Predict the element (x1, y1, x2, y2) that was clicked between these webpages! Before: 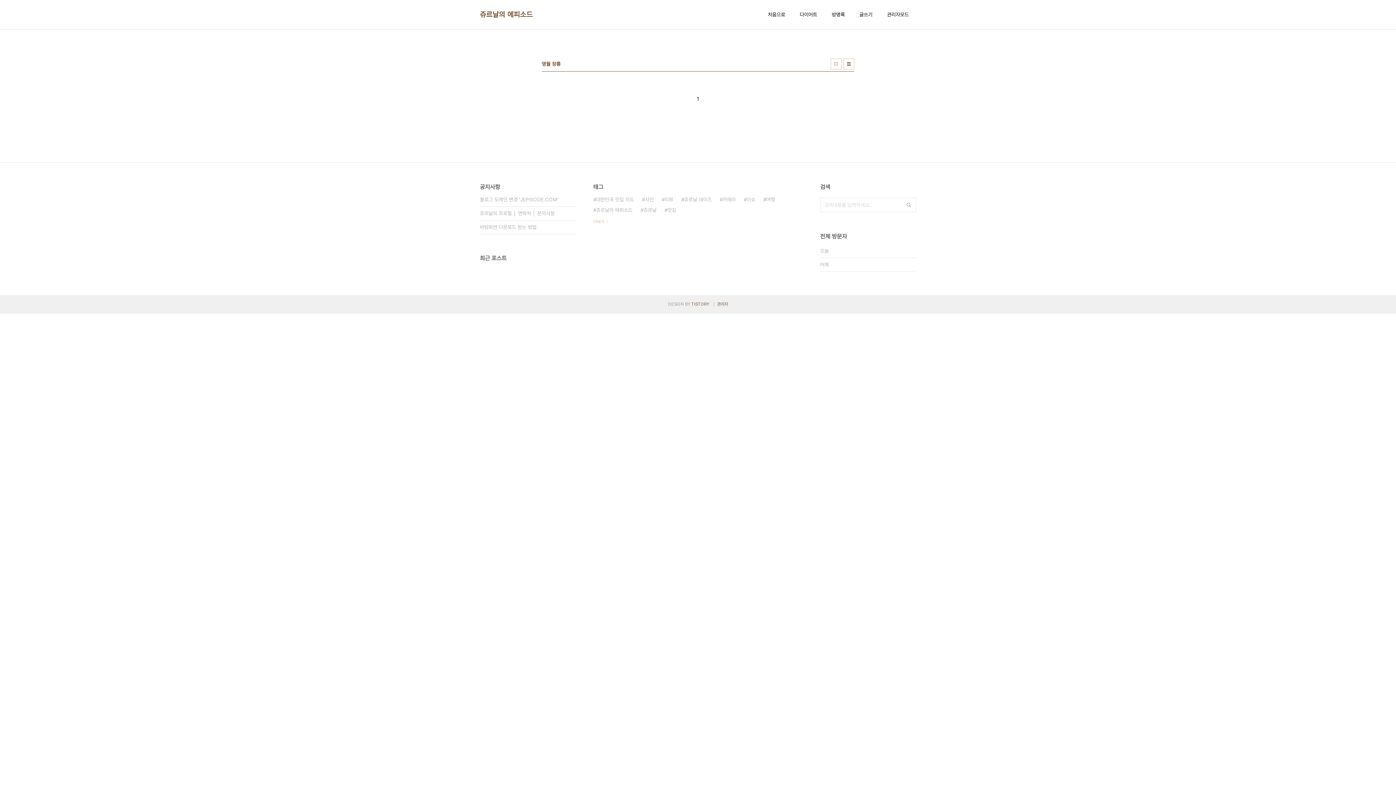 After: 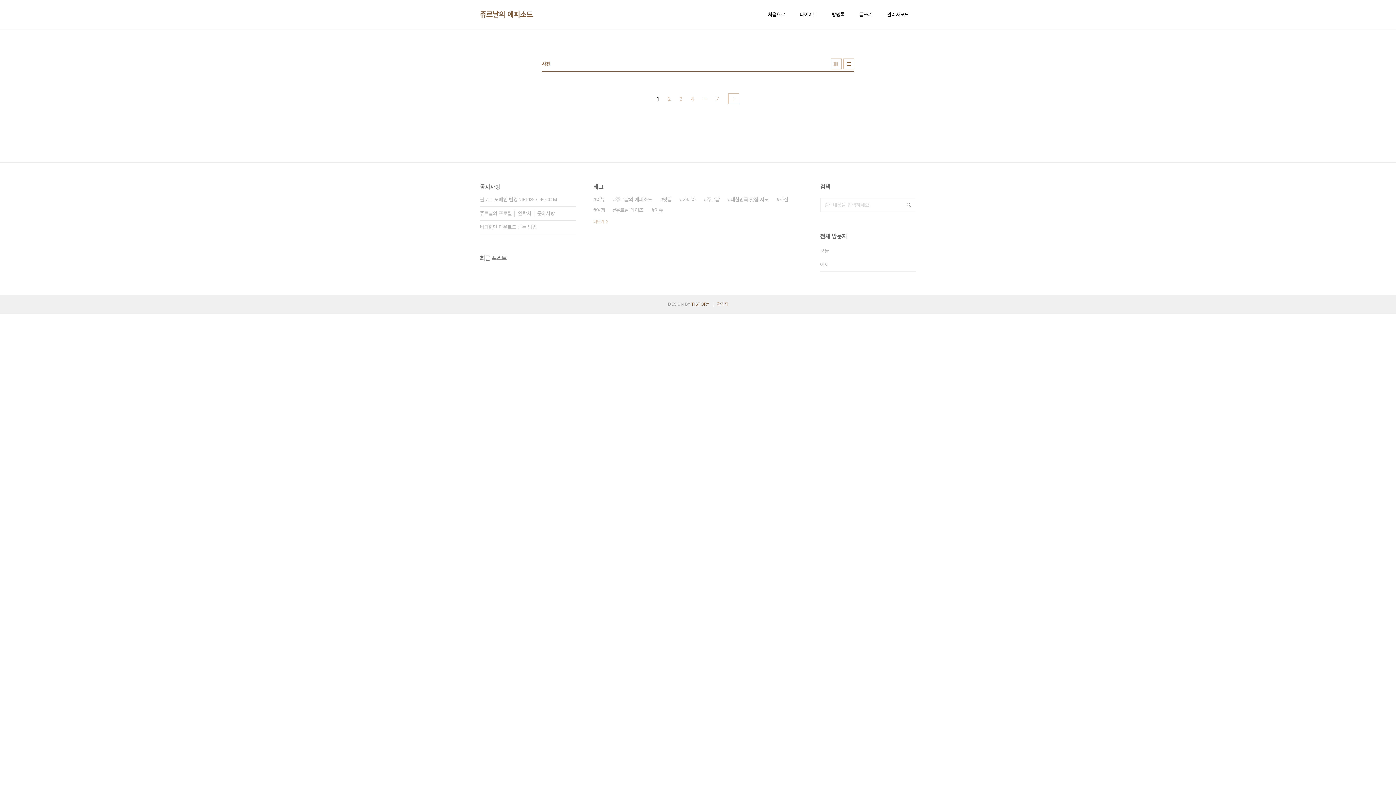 Action: label: 사진 bbox: (642, 194, 653, 205)